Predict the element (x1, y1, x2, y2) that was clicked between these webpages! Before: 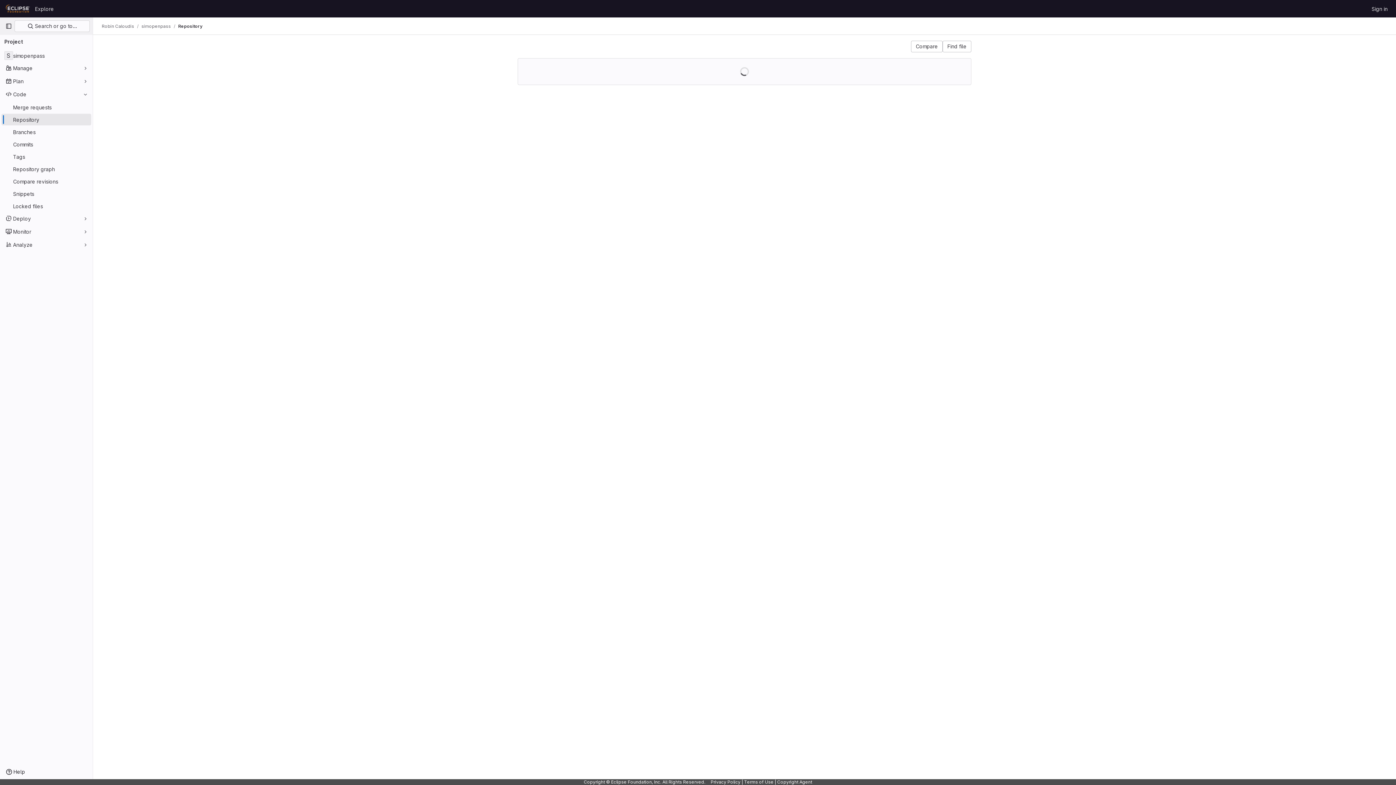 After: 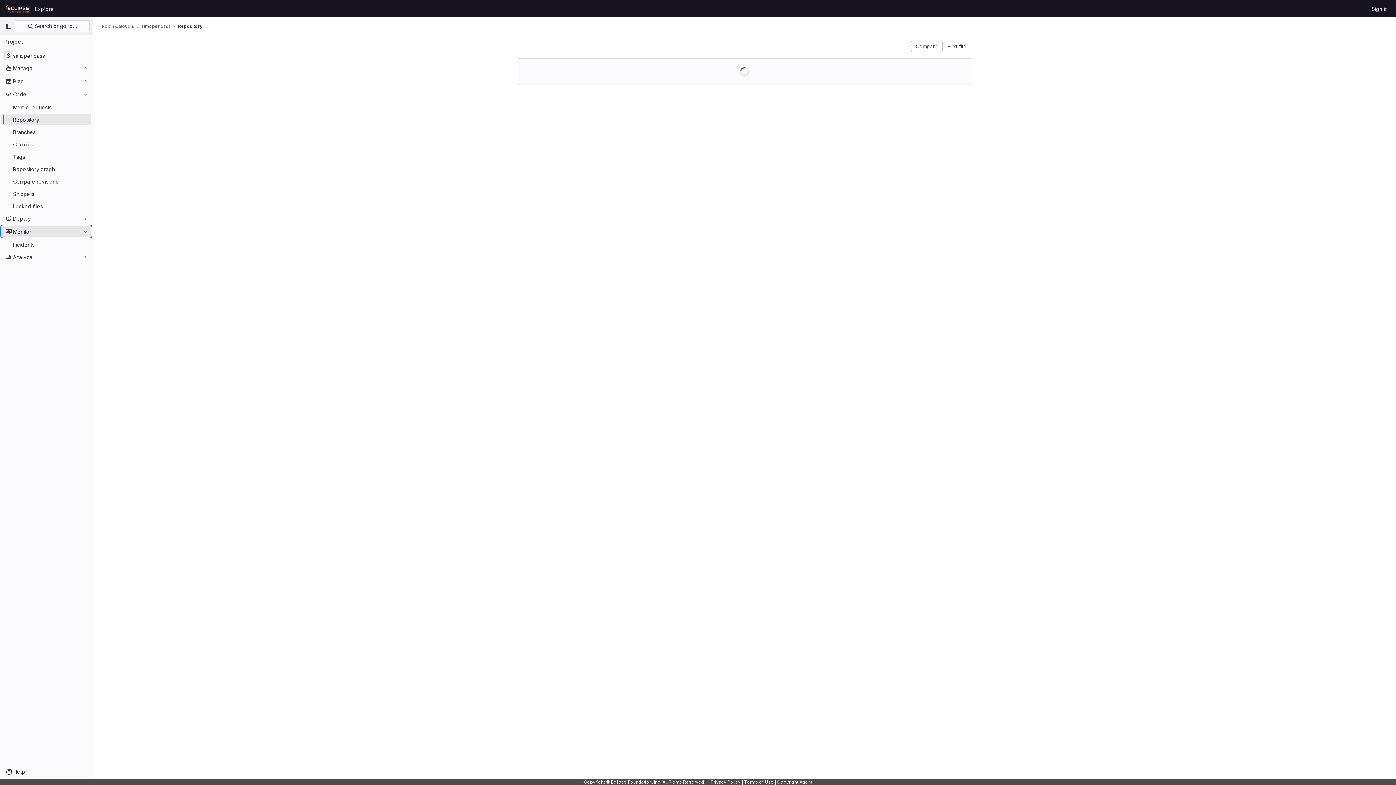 Action: bbox: (1, 225, 91, 237) label: Monitor